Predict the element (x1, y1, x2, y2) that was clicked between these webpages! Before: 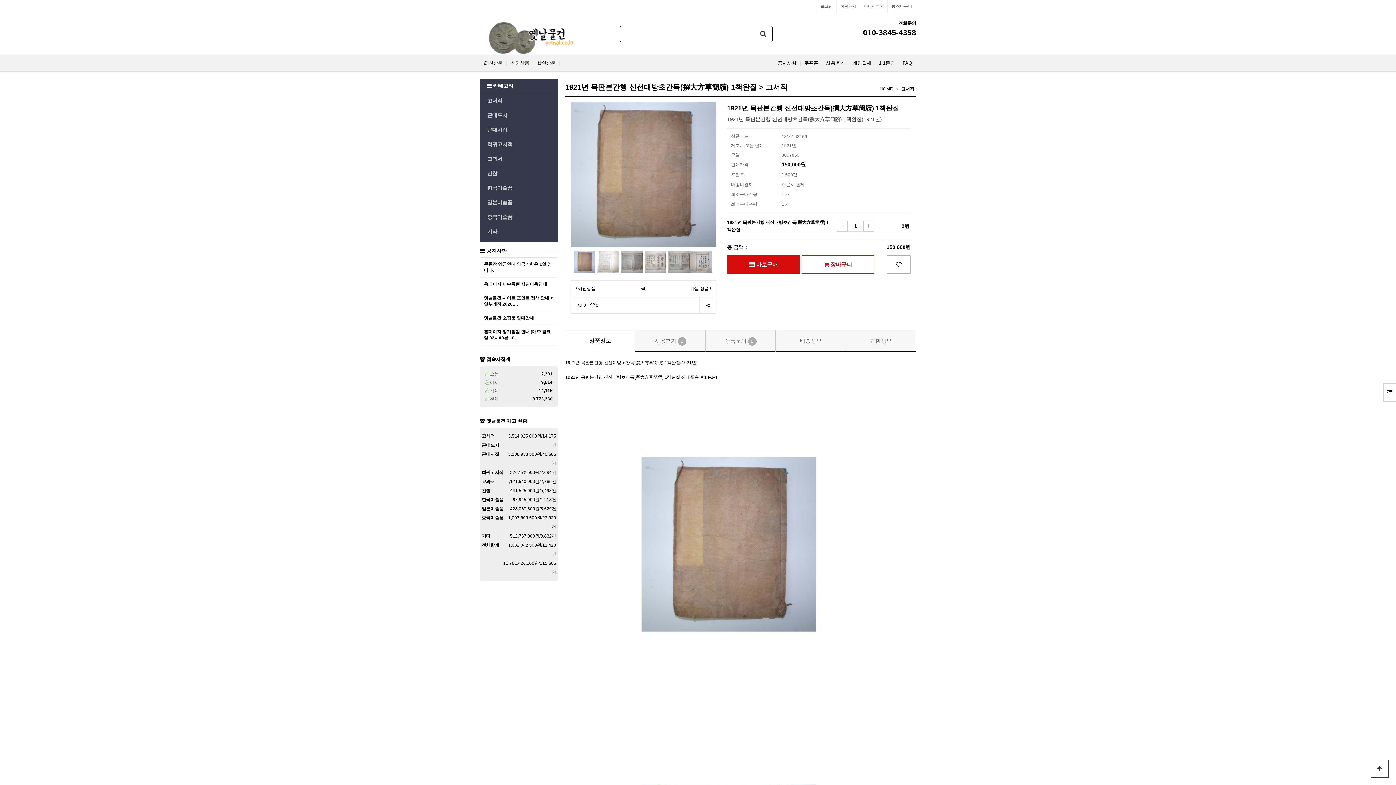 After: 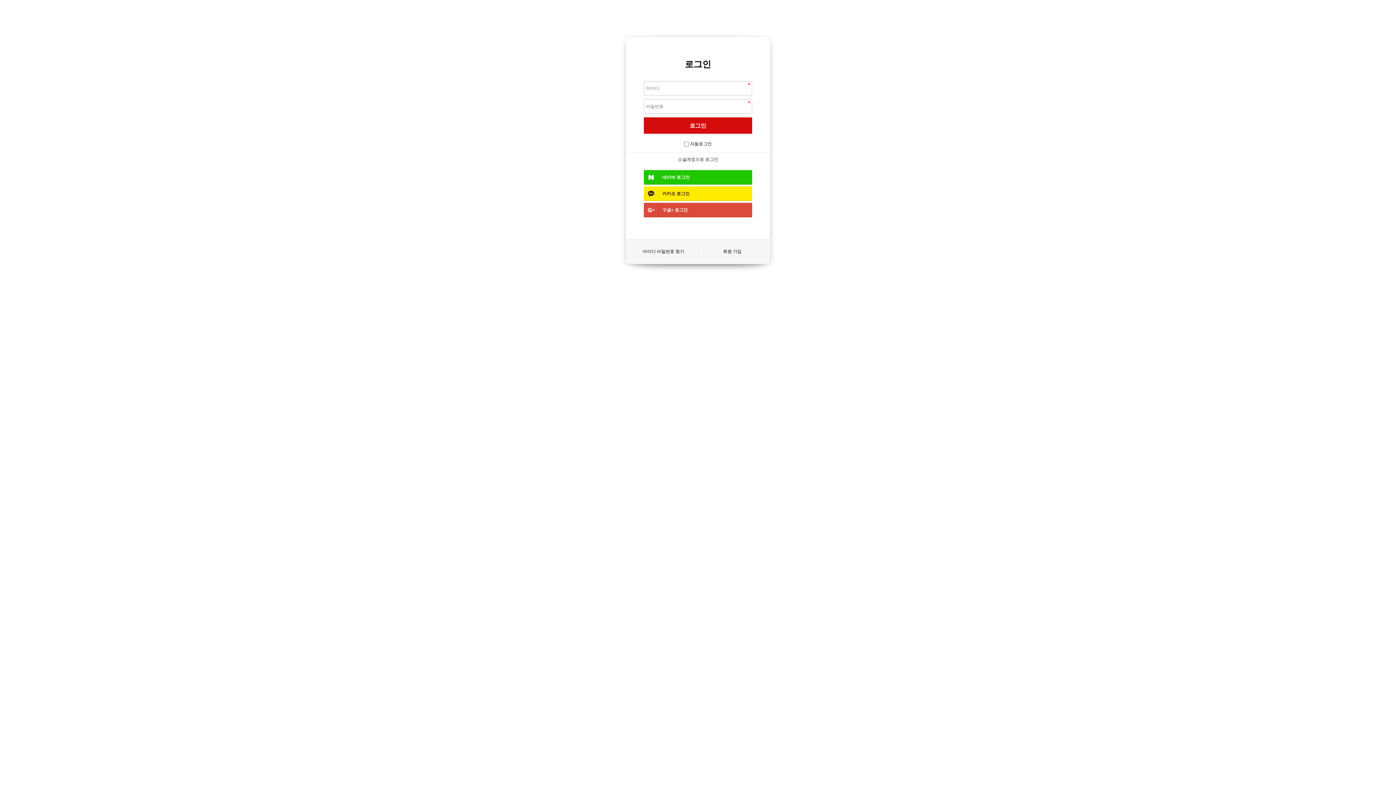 Action: bbox: (817, 0, 836, 13) label: 로그인